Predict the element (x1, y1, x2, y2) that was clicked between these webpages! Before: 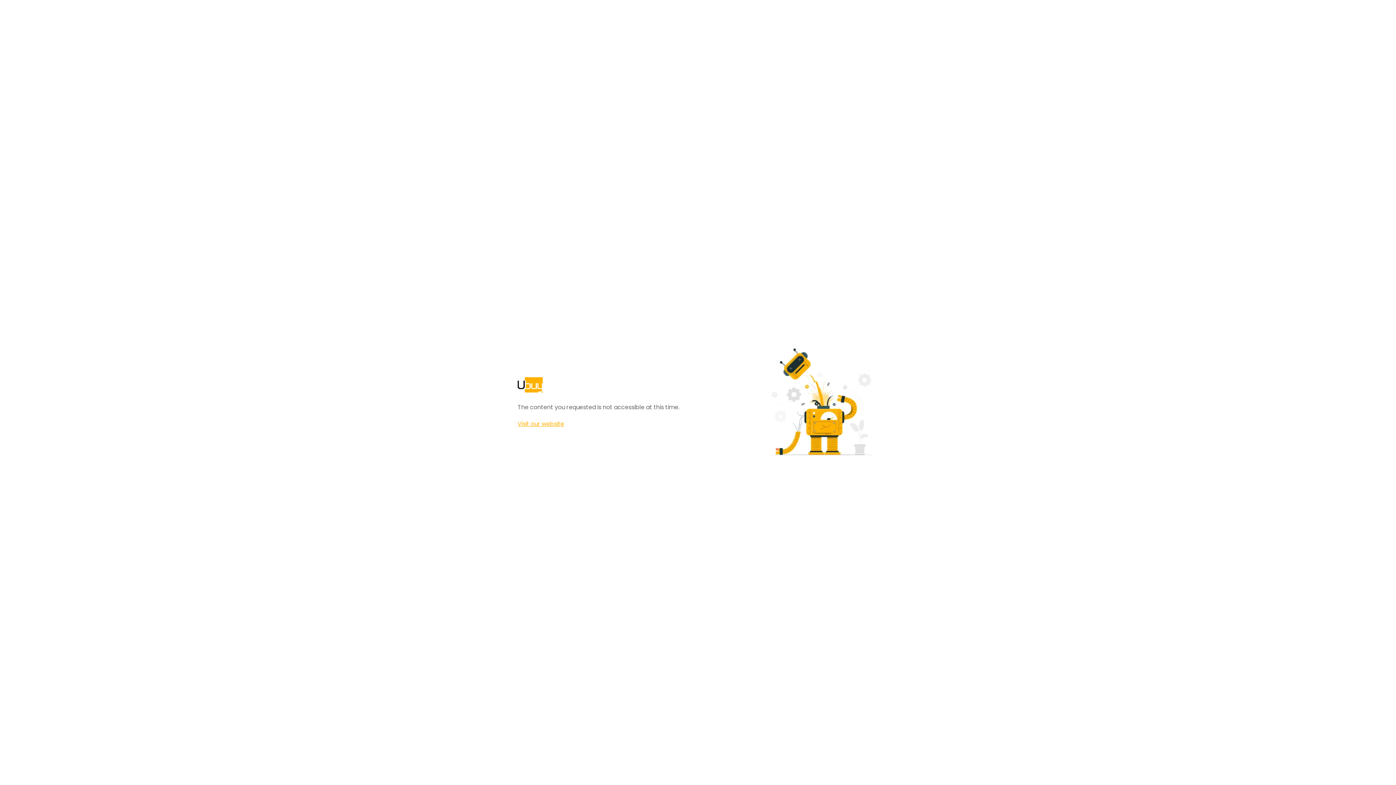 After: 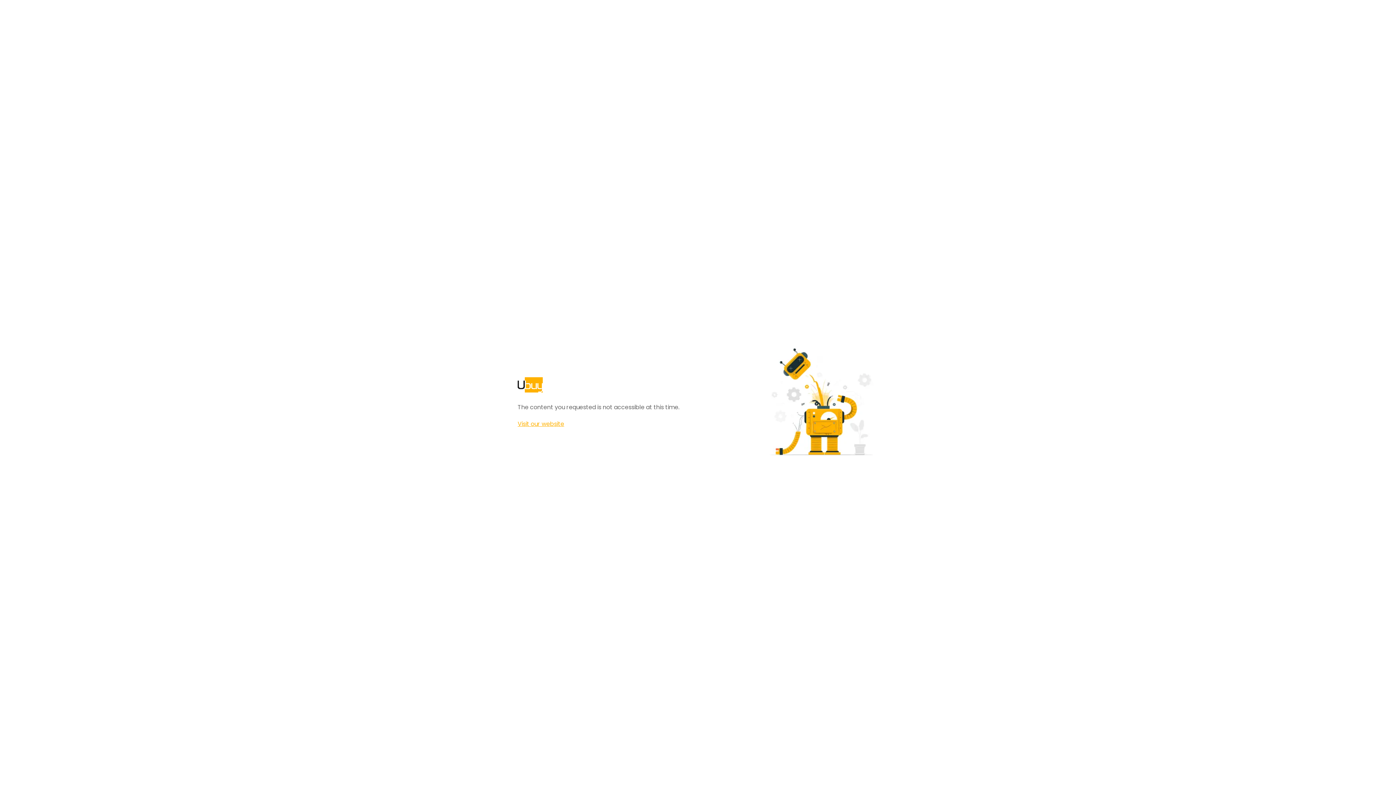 Action: bbox: (517, 420, 564, 428) label: Visit our website